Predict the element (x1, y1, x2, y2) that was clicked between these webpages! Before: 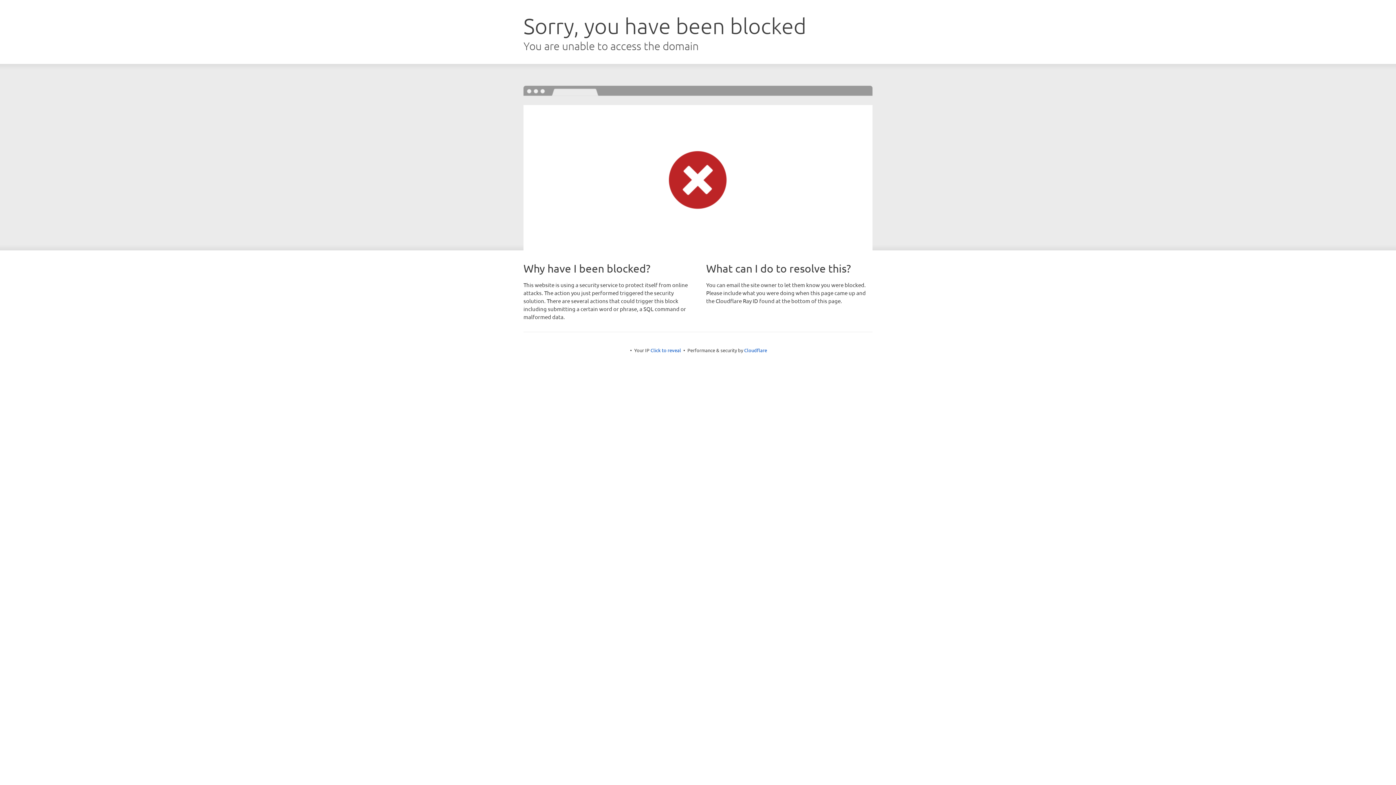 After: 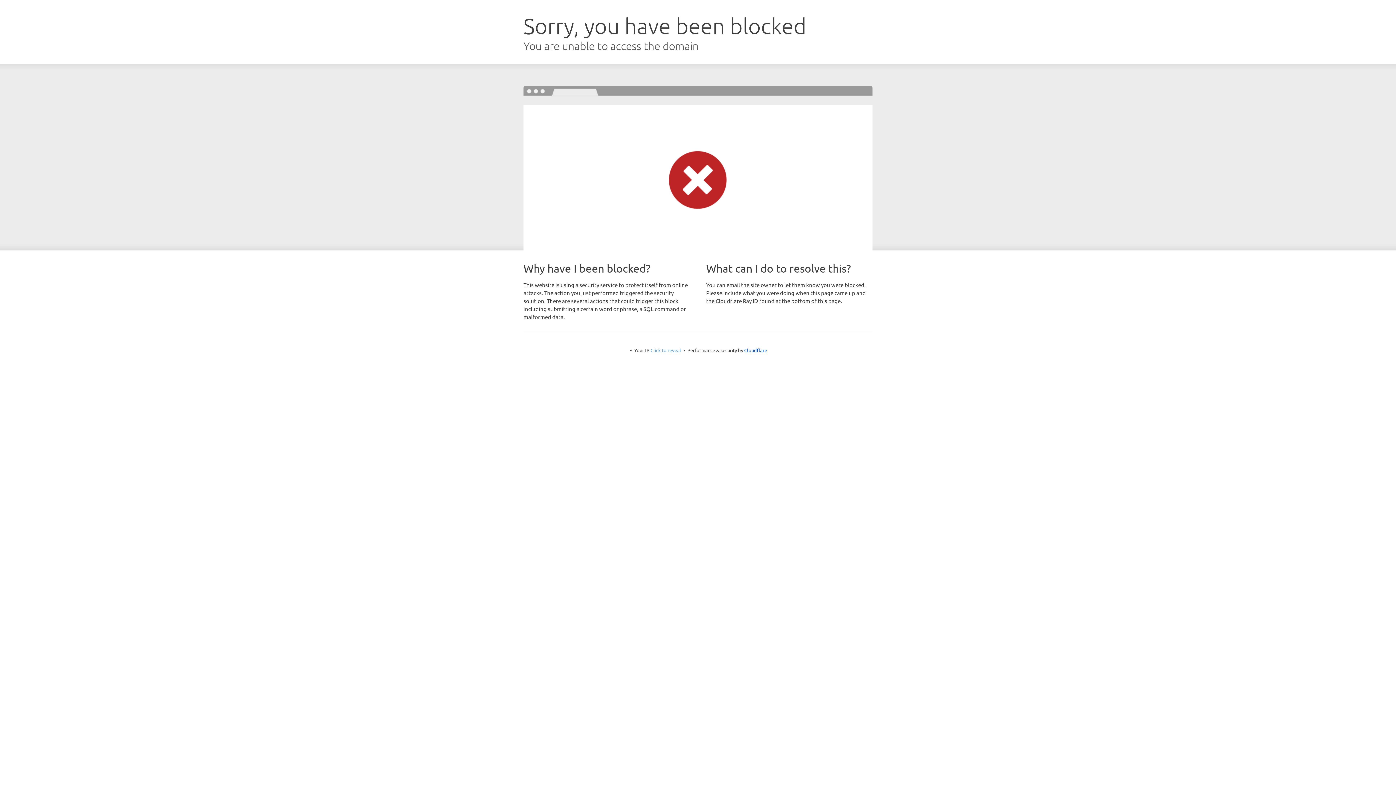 Action: label: Click to reveal bbox: (650, 347, 681, 353)